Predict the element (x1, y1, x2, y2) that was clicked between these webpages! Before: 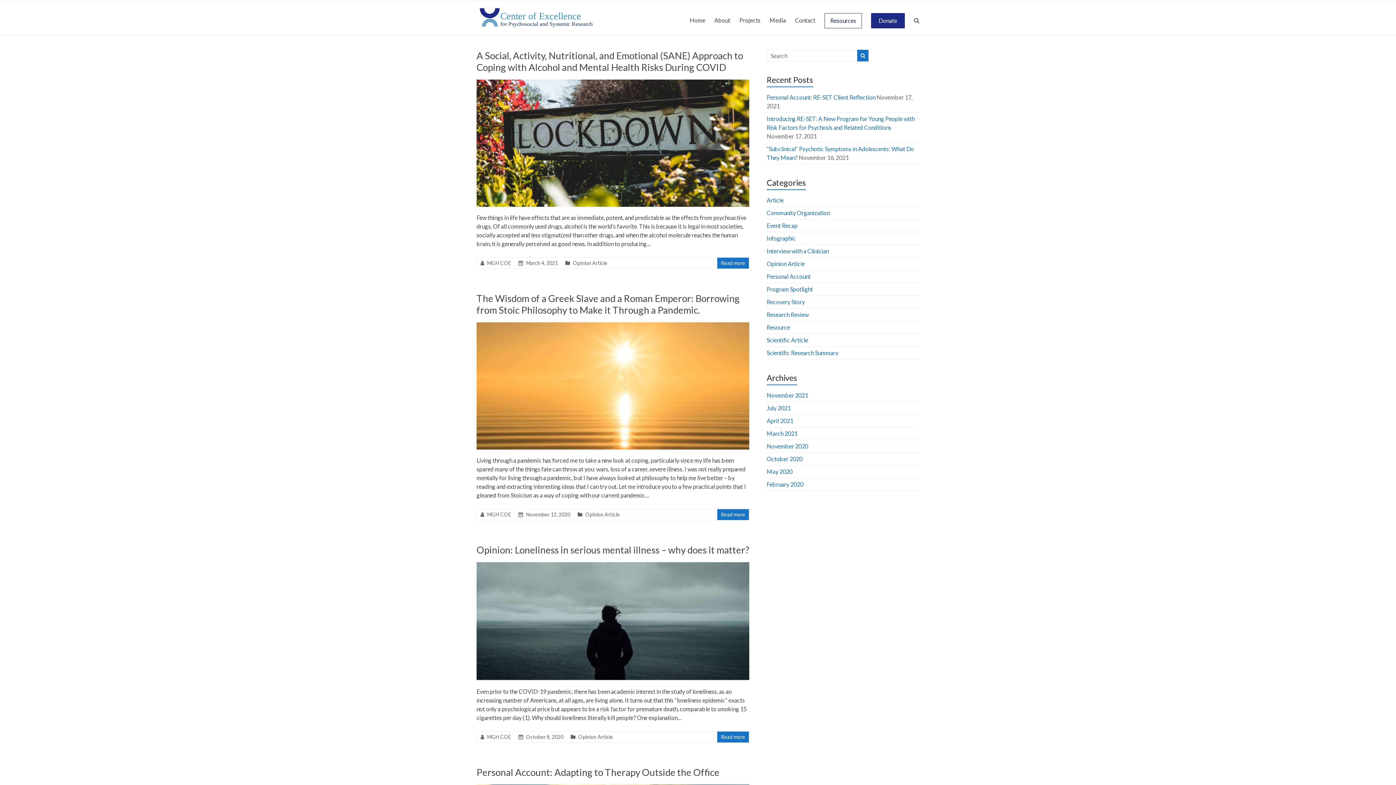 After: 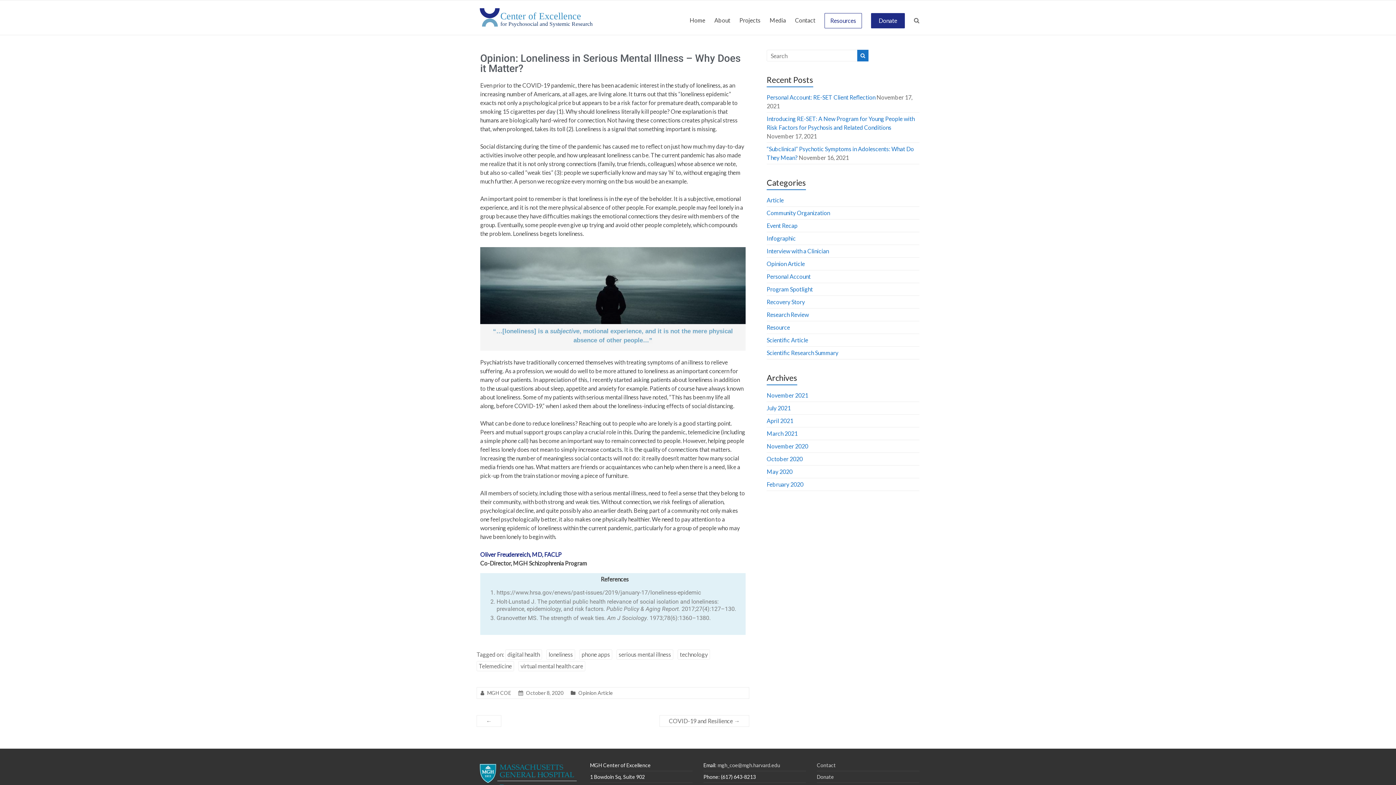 Action: bbox: (476, 562, 749, 569)